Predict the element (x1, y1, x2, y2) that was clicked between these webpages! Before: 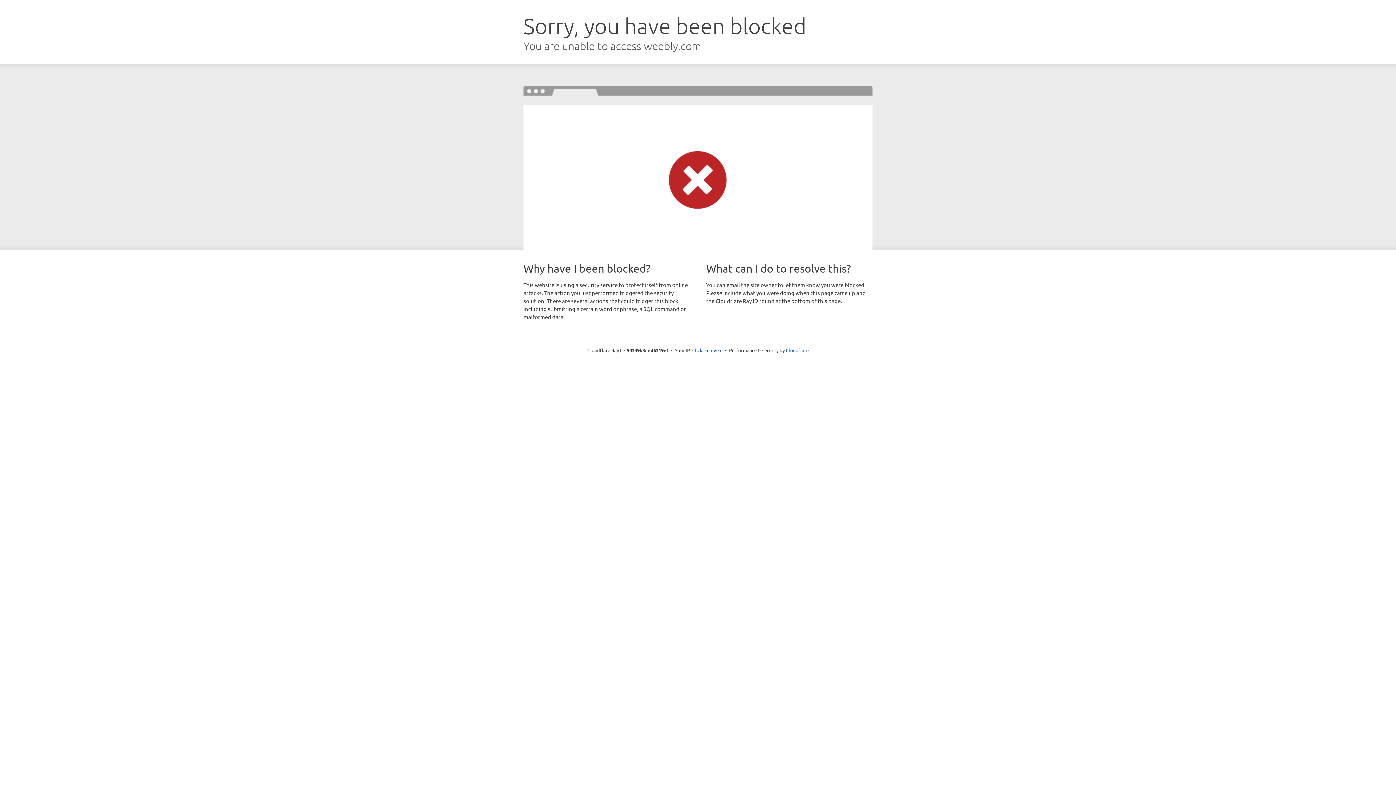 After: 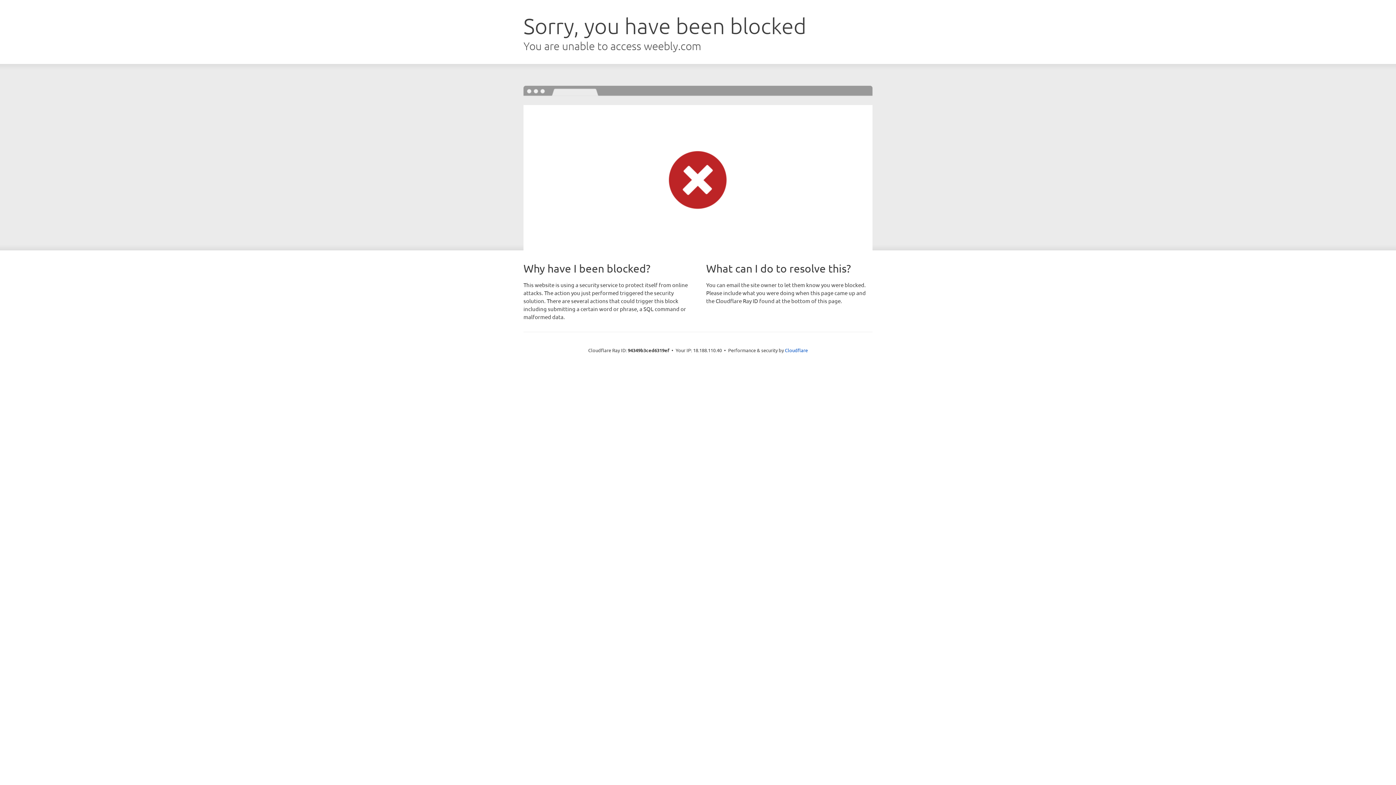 Action: label: Click to reveal bbox: (692, 346, 722, 353)